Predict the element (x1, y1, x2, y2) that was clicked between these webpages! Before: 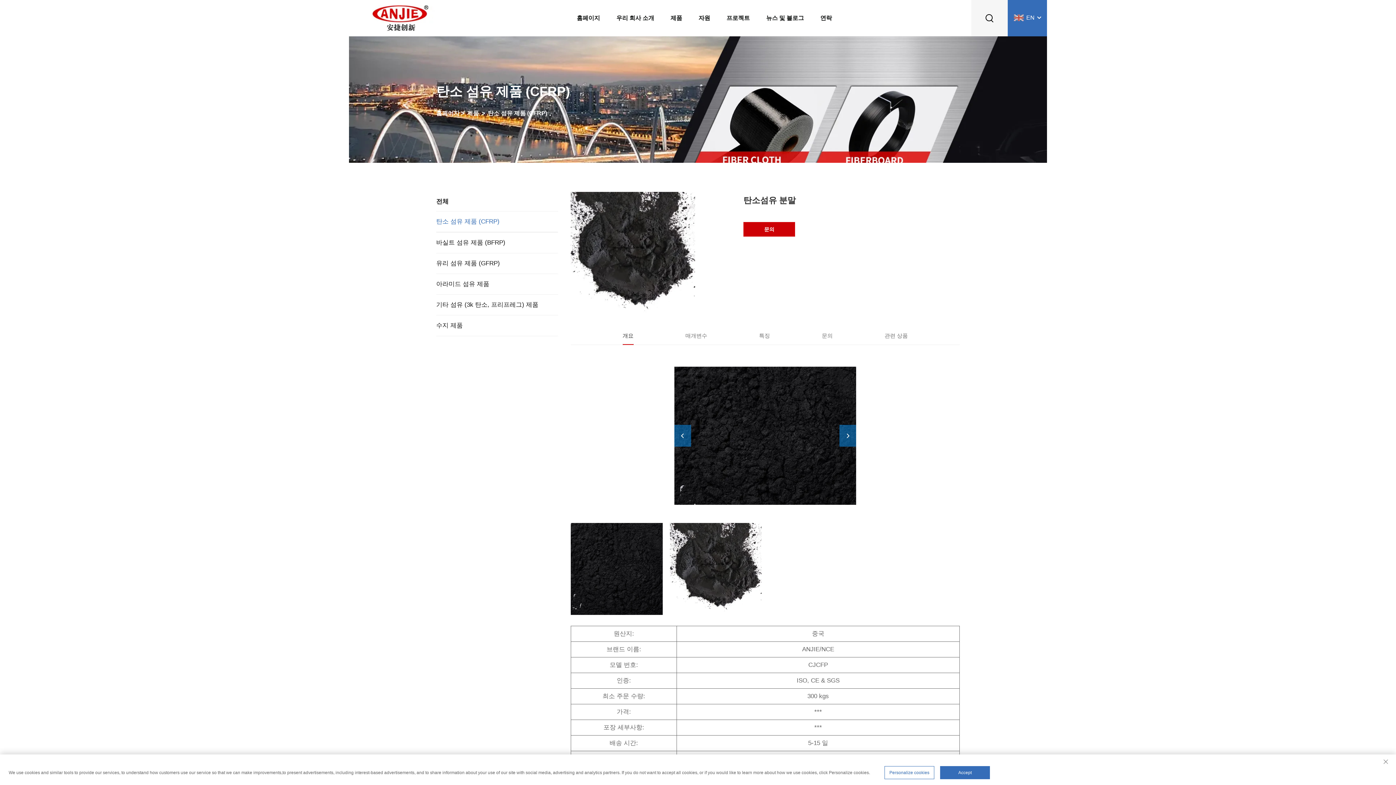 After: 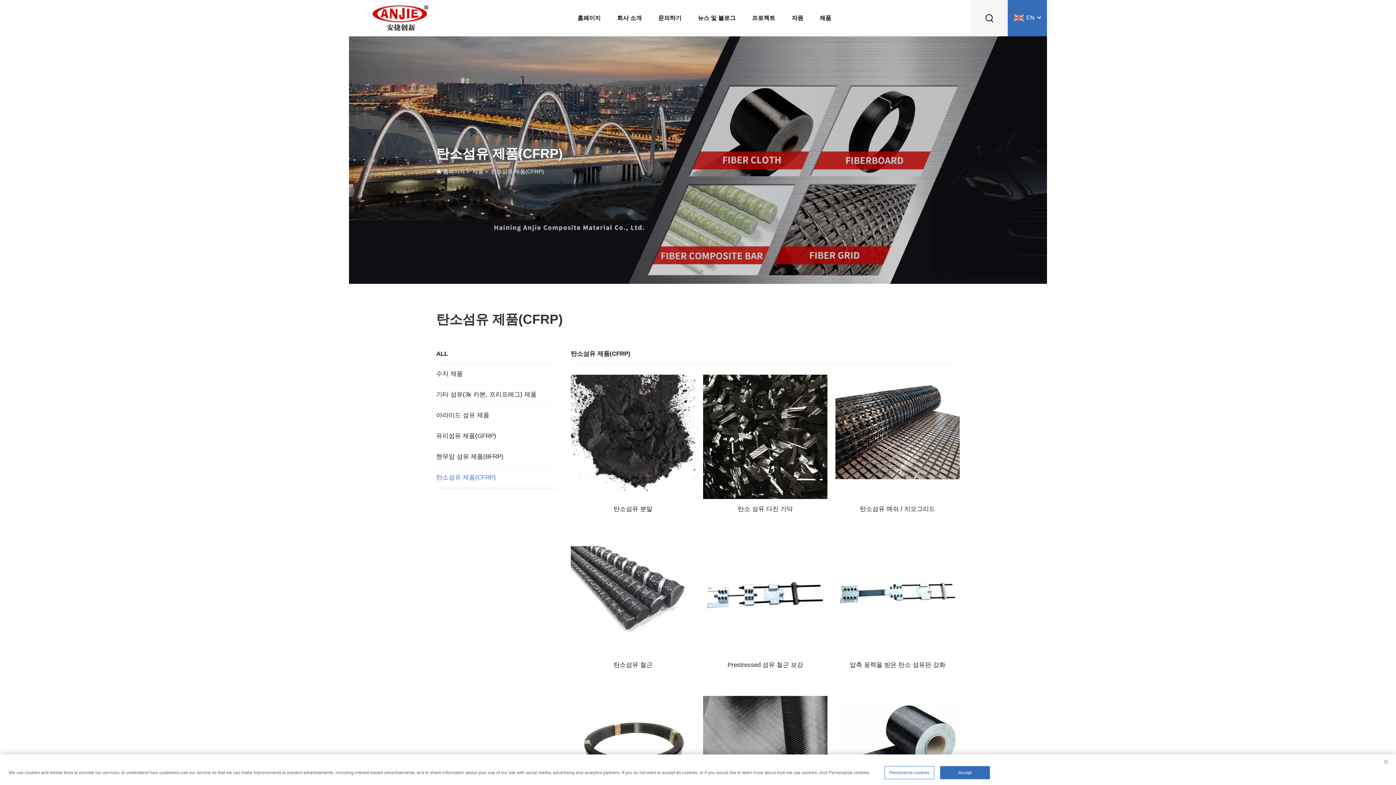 Action: bbox: (436, 211, 558, 232) label: 탄소 섬유 제품 (CFRP)